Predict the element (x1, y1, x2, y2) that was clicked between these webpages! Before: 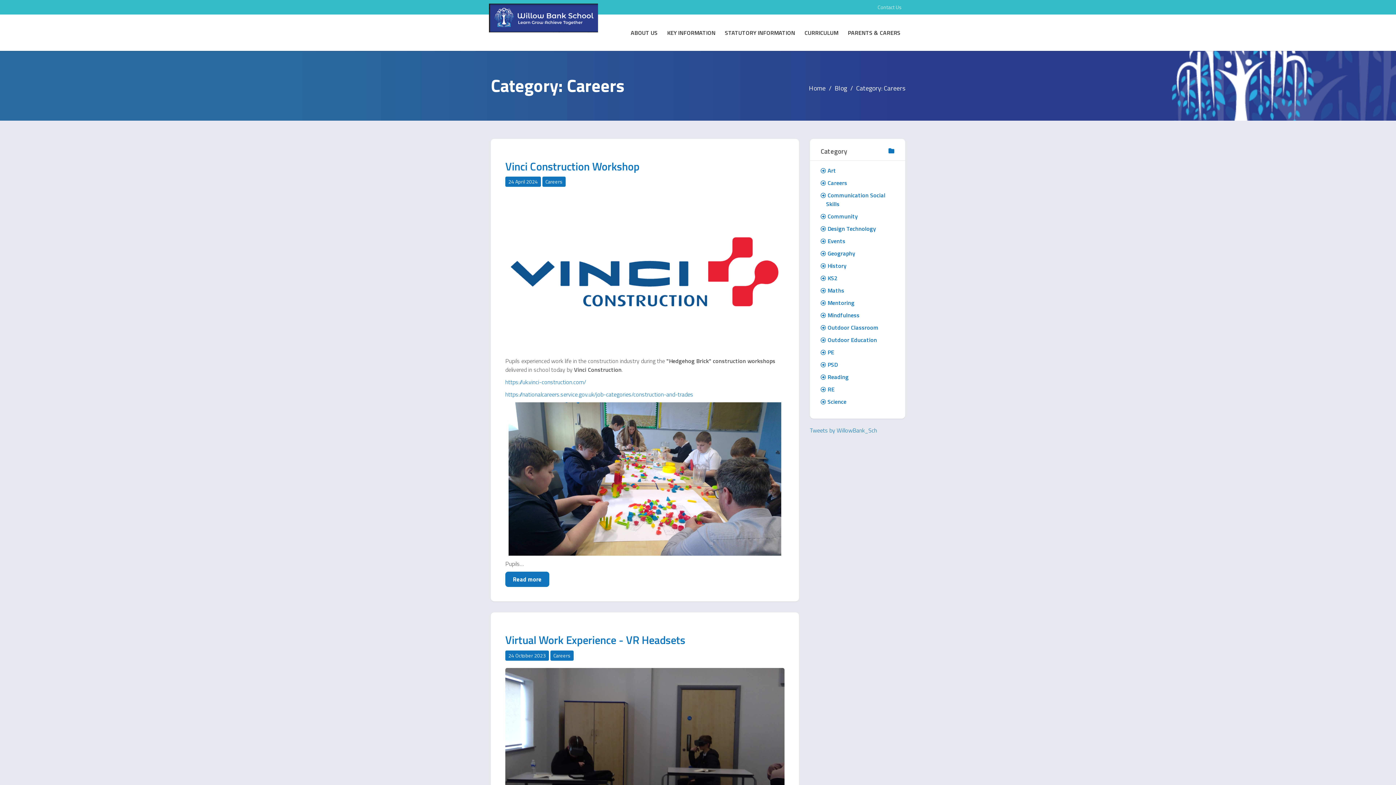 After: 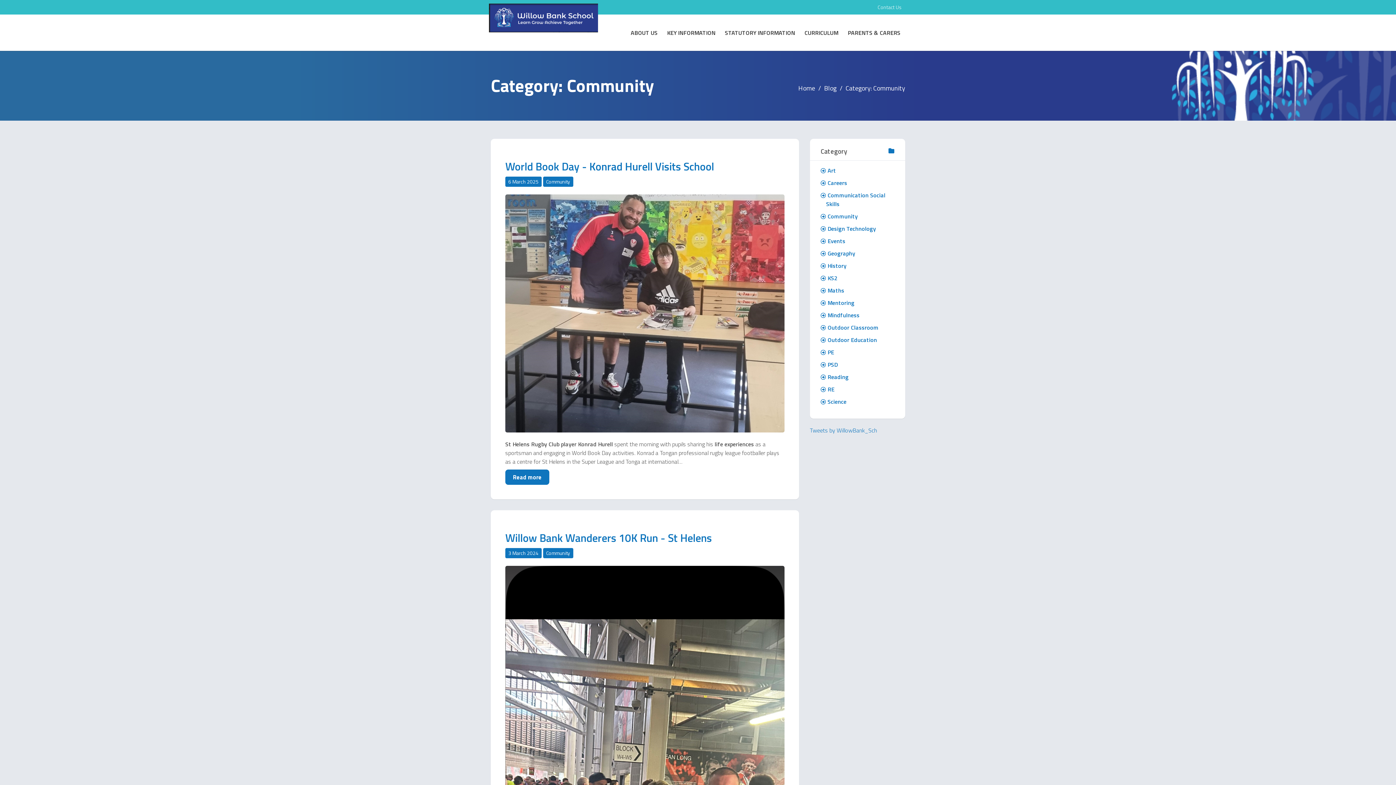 Action: bbox: (820, 210, 894, 222) label:  Community